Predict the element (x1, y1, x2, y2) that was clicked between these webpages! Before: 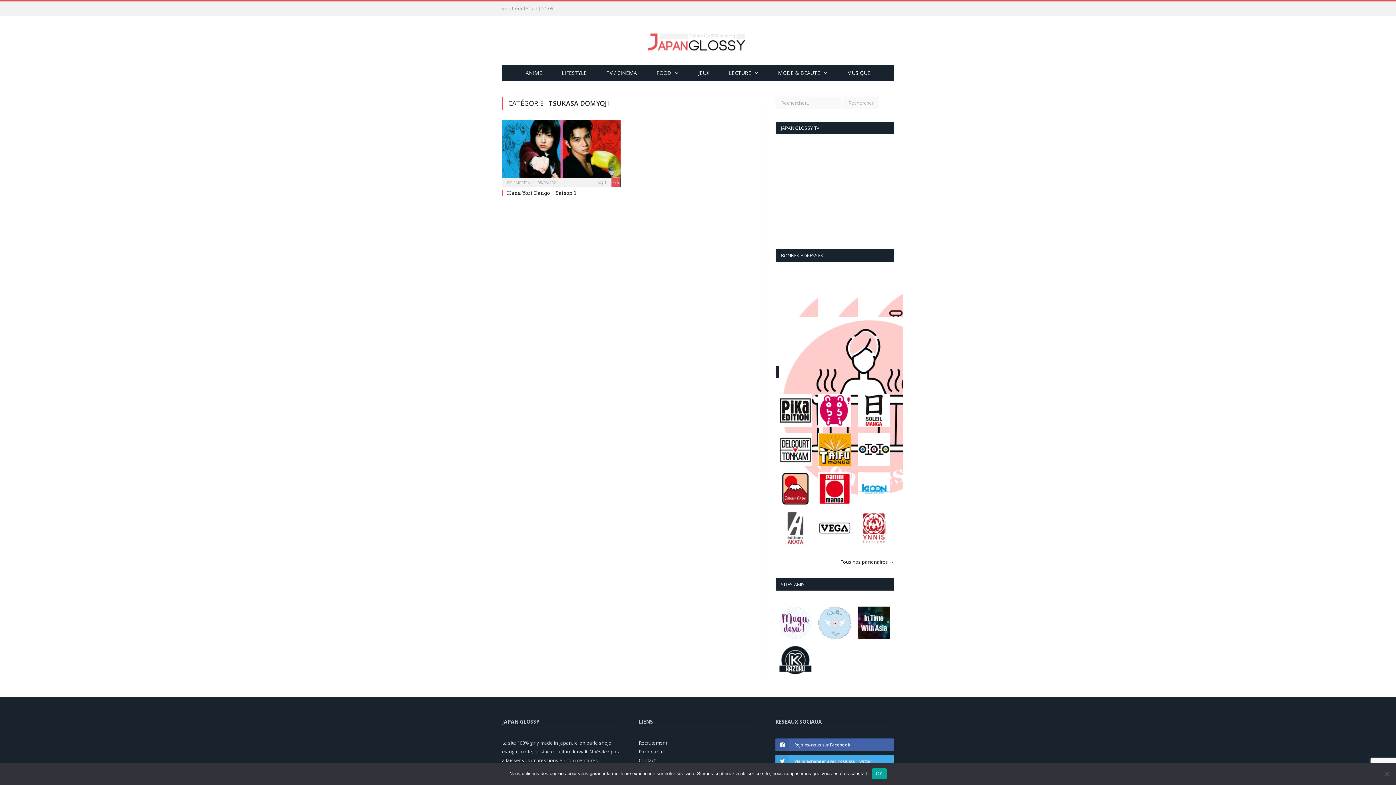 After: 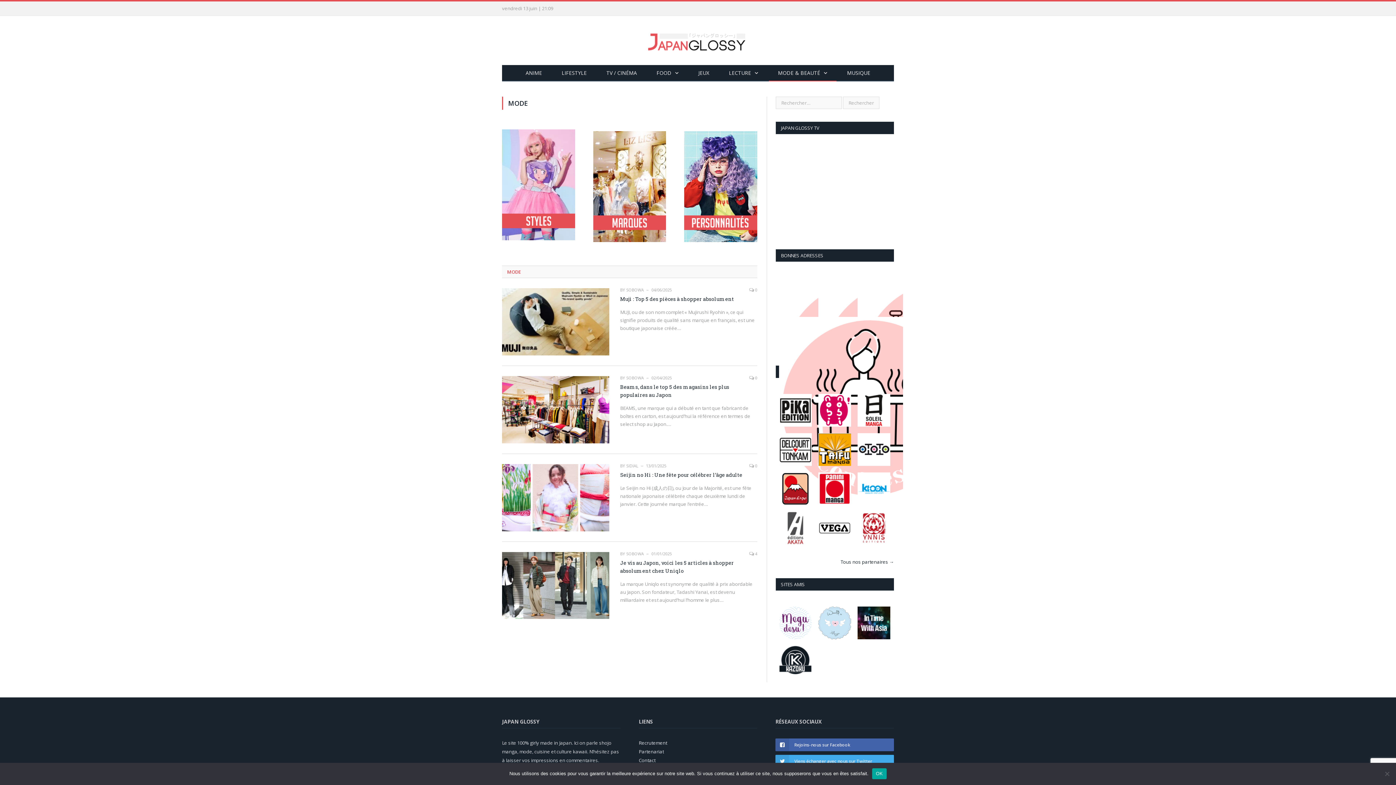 Action: bbox: (769, 65, 836, 81) label: MODE & BEAUTÉ